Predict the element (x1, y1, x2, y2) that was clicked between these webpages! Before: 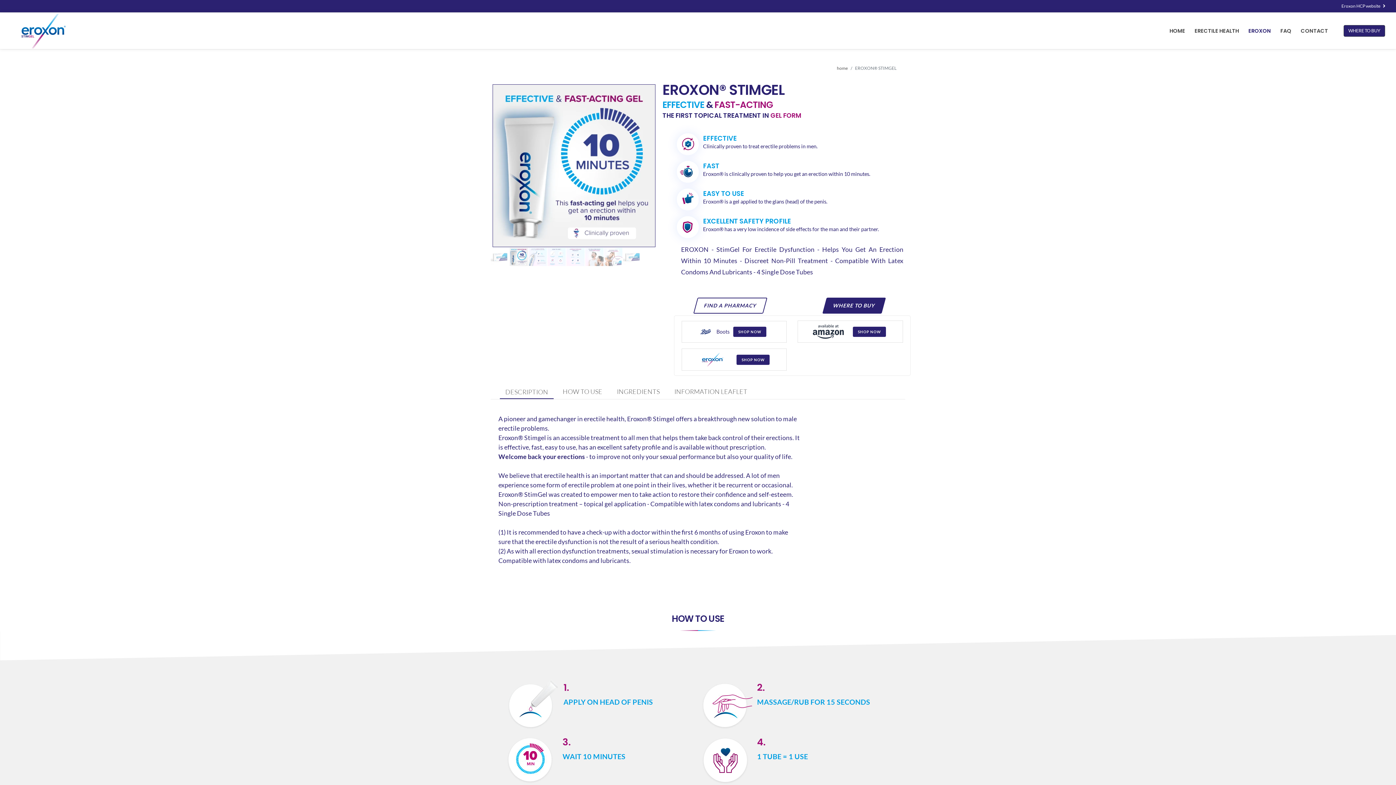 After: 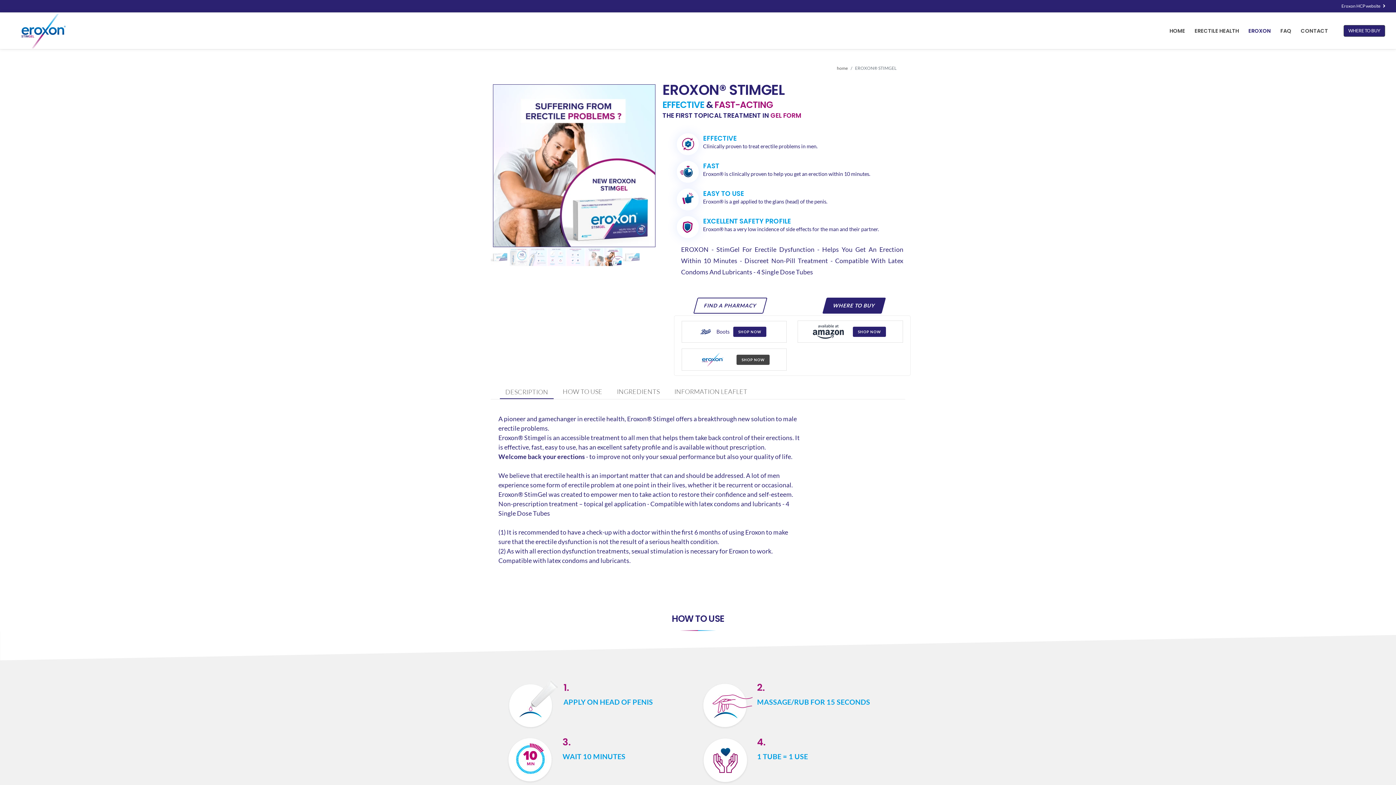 Action: label: SHOP NOW bbox: (736, 354, 769, 364)